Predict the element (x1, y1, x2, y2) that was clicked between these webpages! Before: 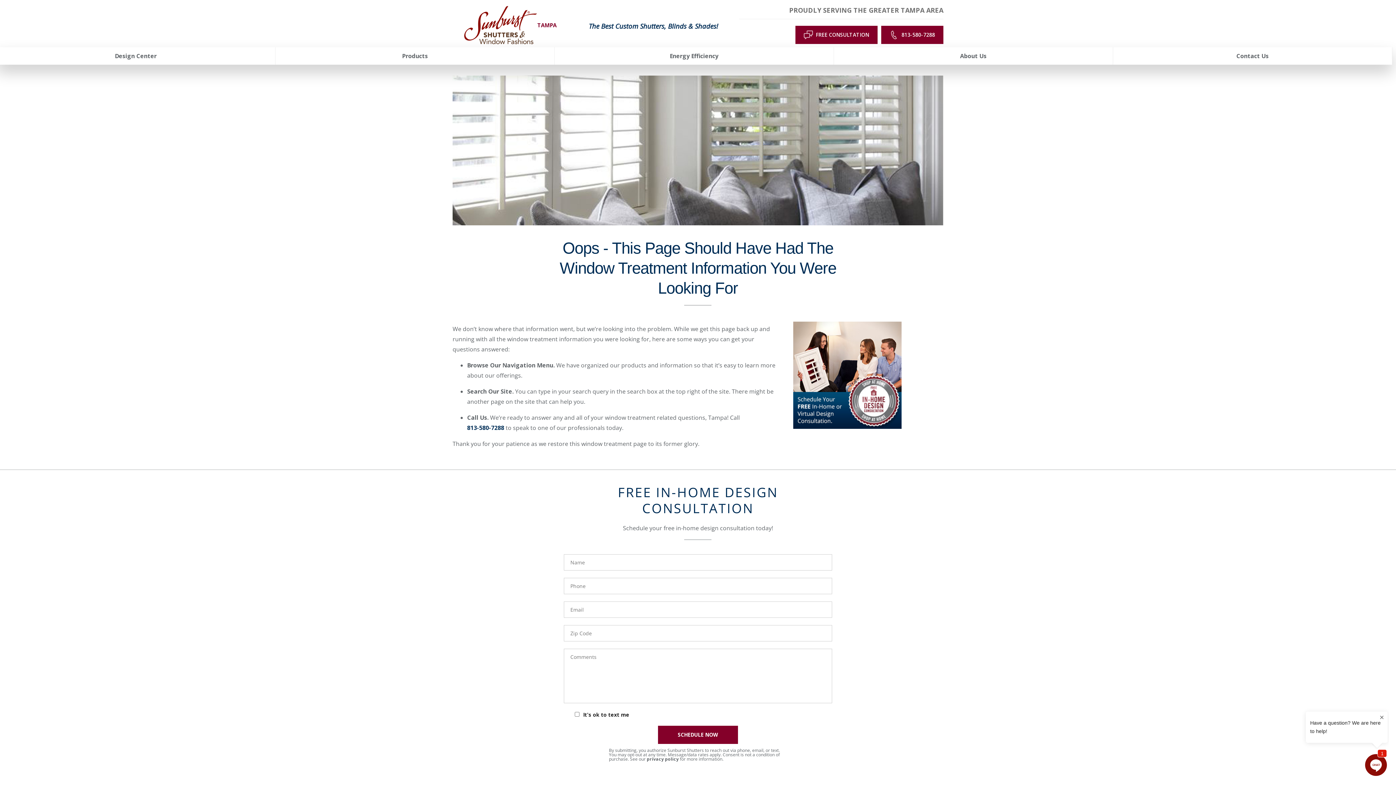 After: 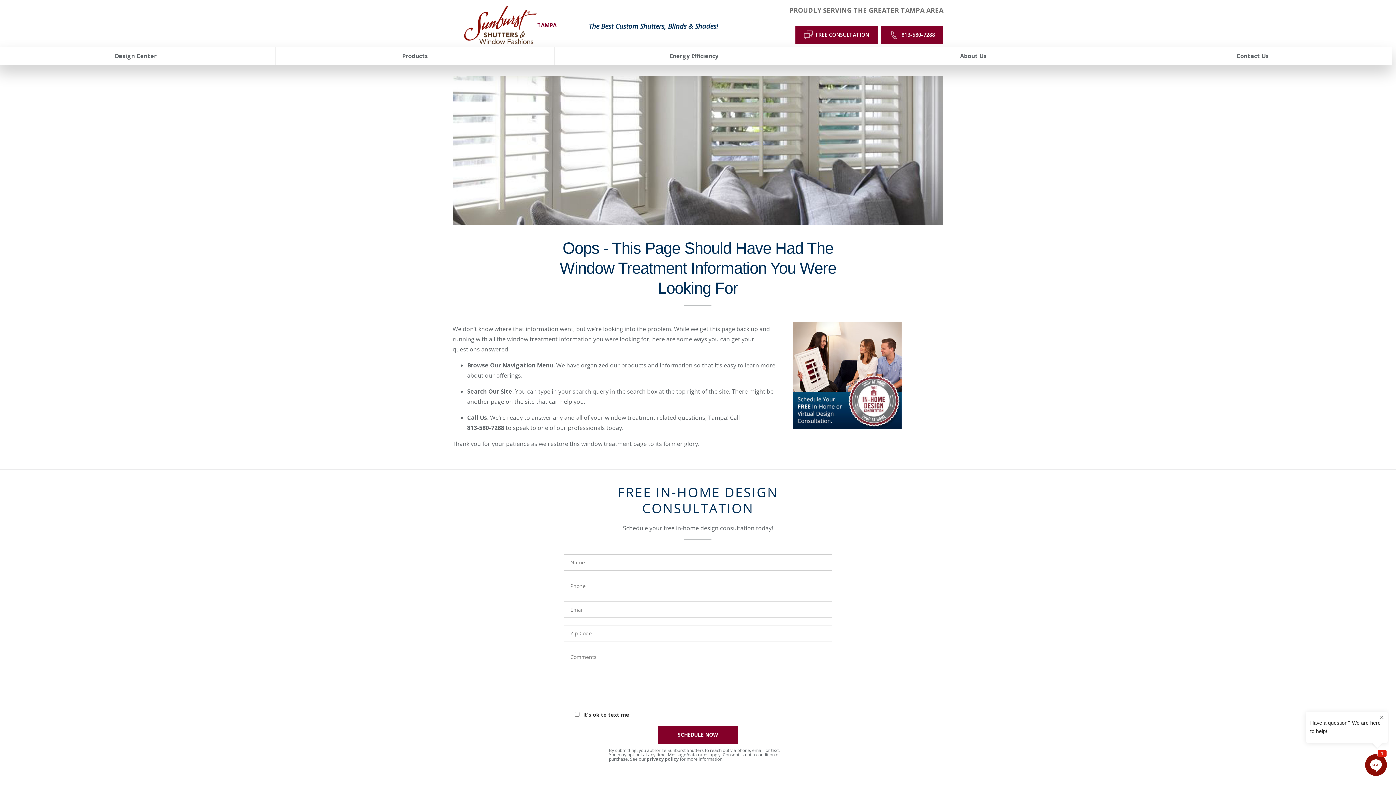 Action: label: 813-580-7288 bbox: (467, 425, 504, 431)